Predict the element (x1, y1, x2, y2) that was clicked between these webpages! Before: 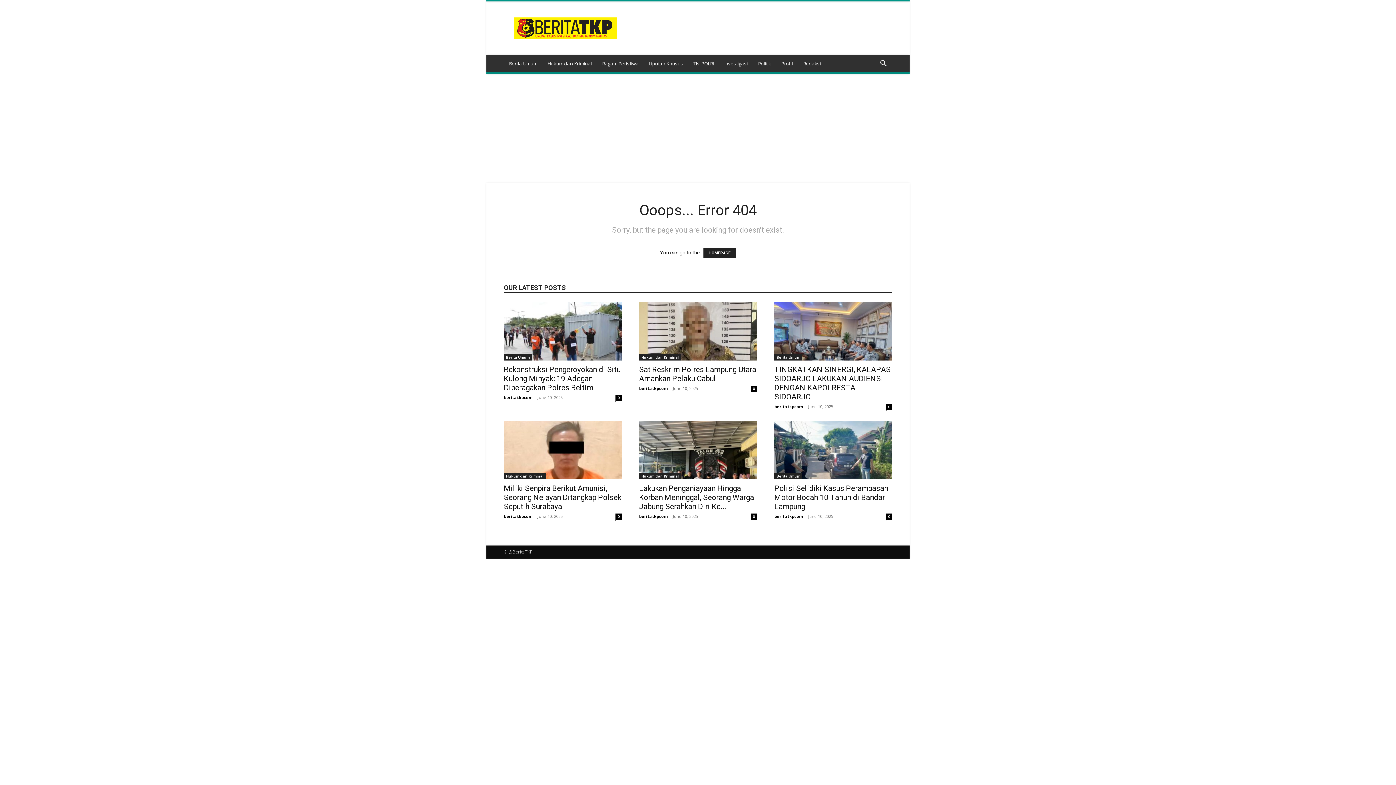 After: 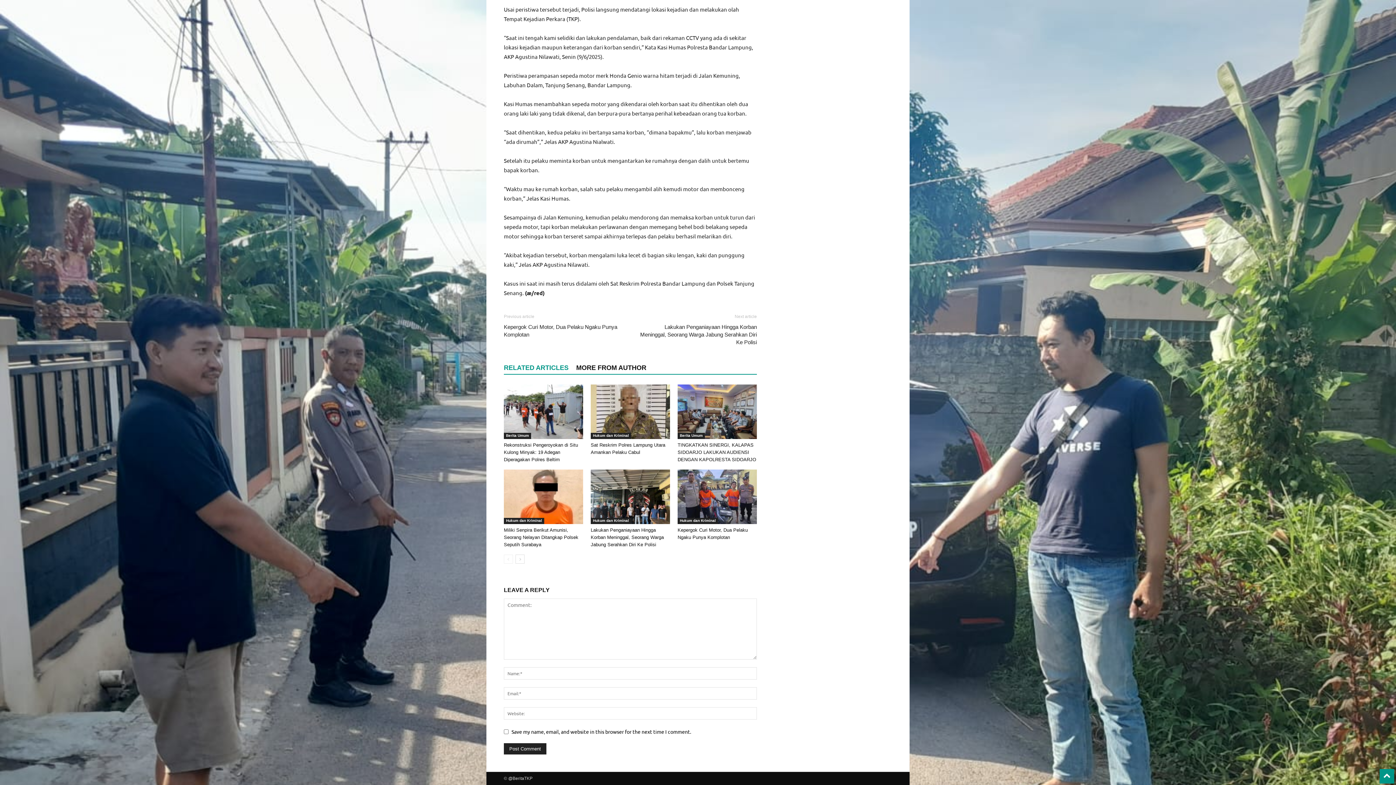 Action: label: 0 bbox: (886, 513, 892, 520)